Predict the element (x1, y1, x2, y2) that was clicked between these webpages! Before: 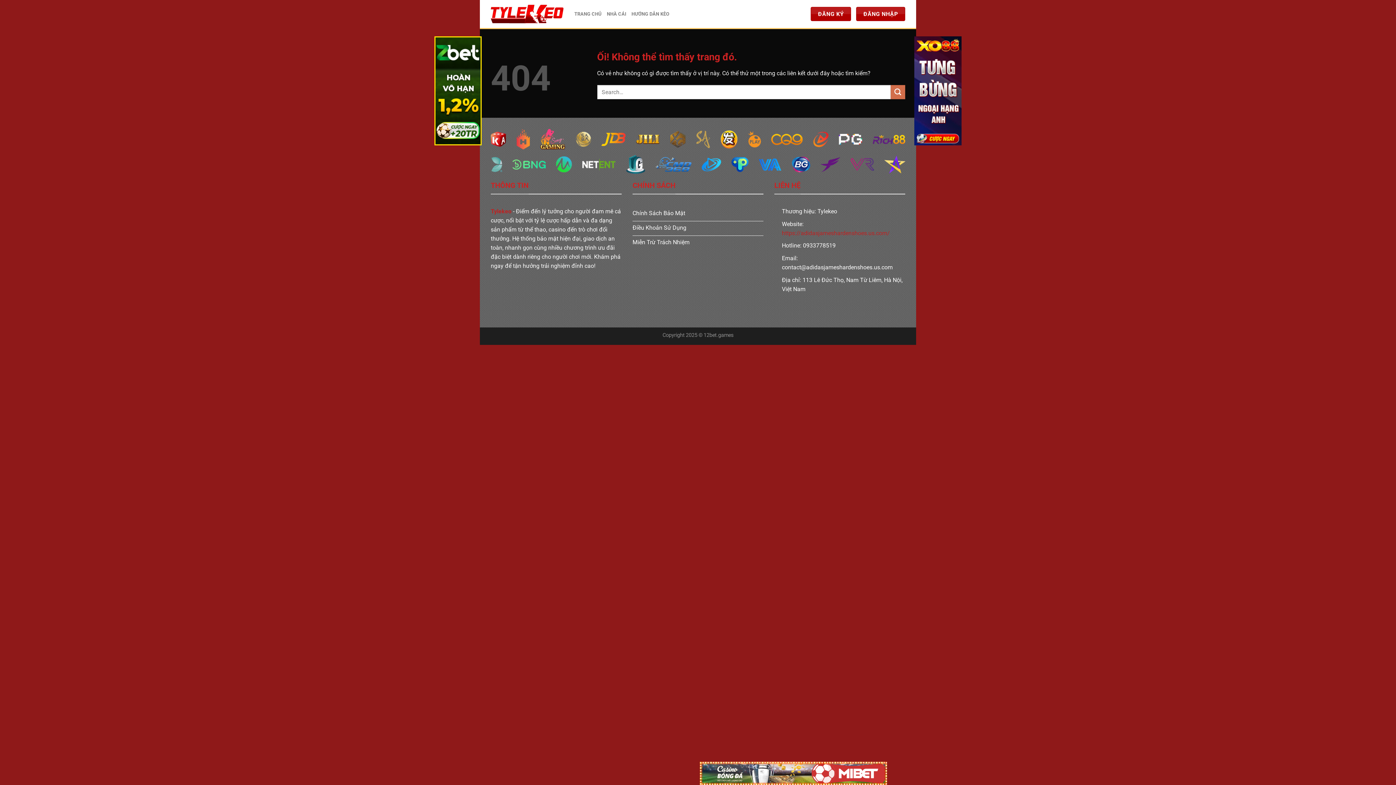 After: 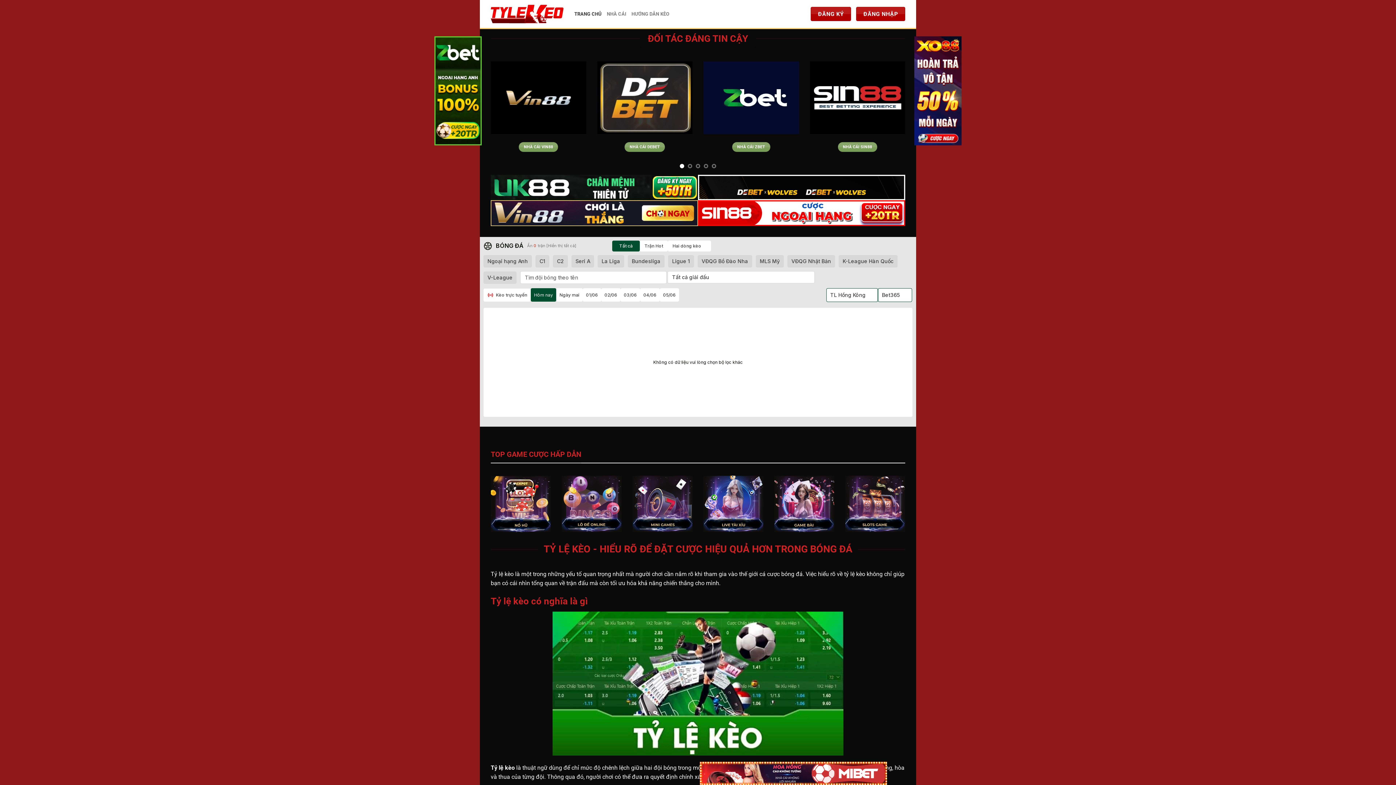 Action: bbox: (574, 6, 601, 21) label: TRANG CHỦ